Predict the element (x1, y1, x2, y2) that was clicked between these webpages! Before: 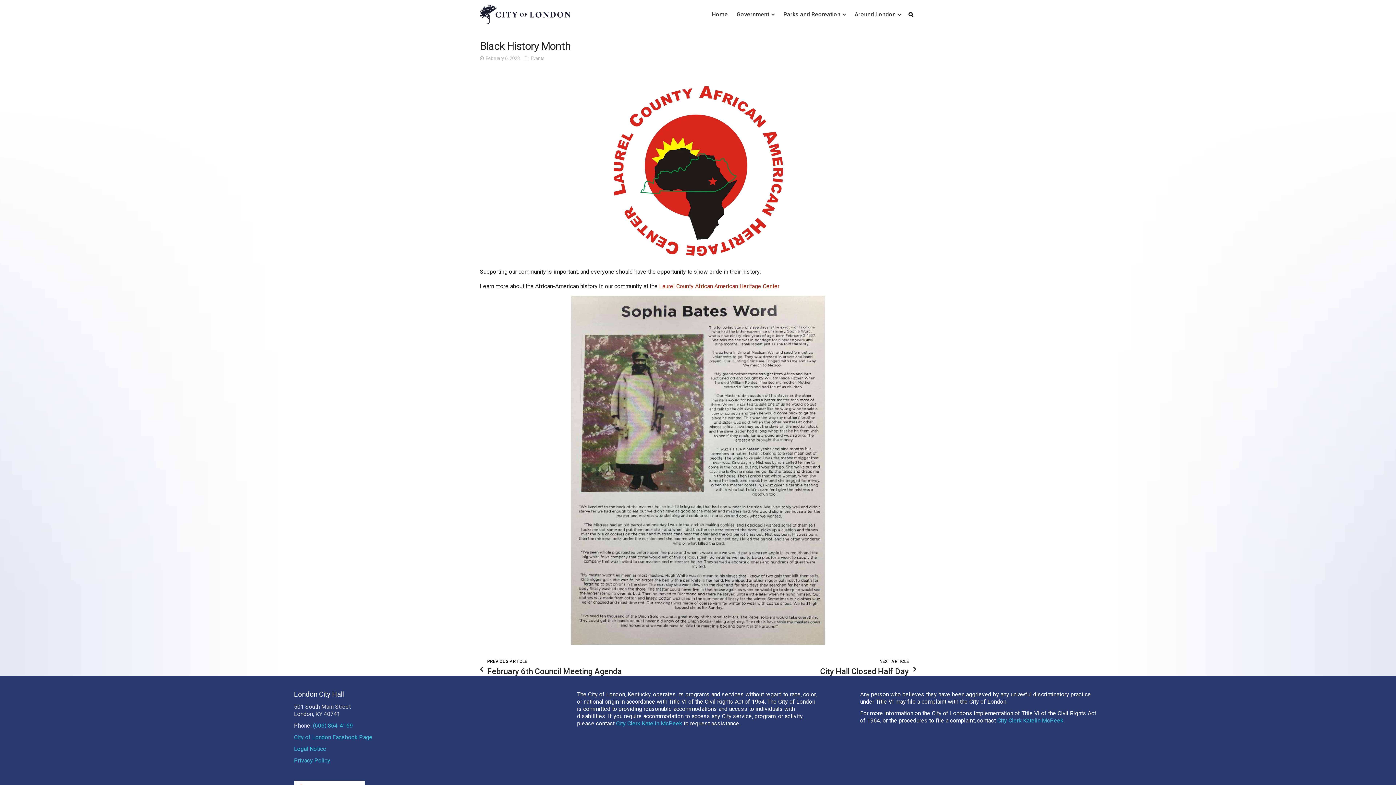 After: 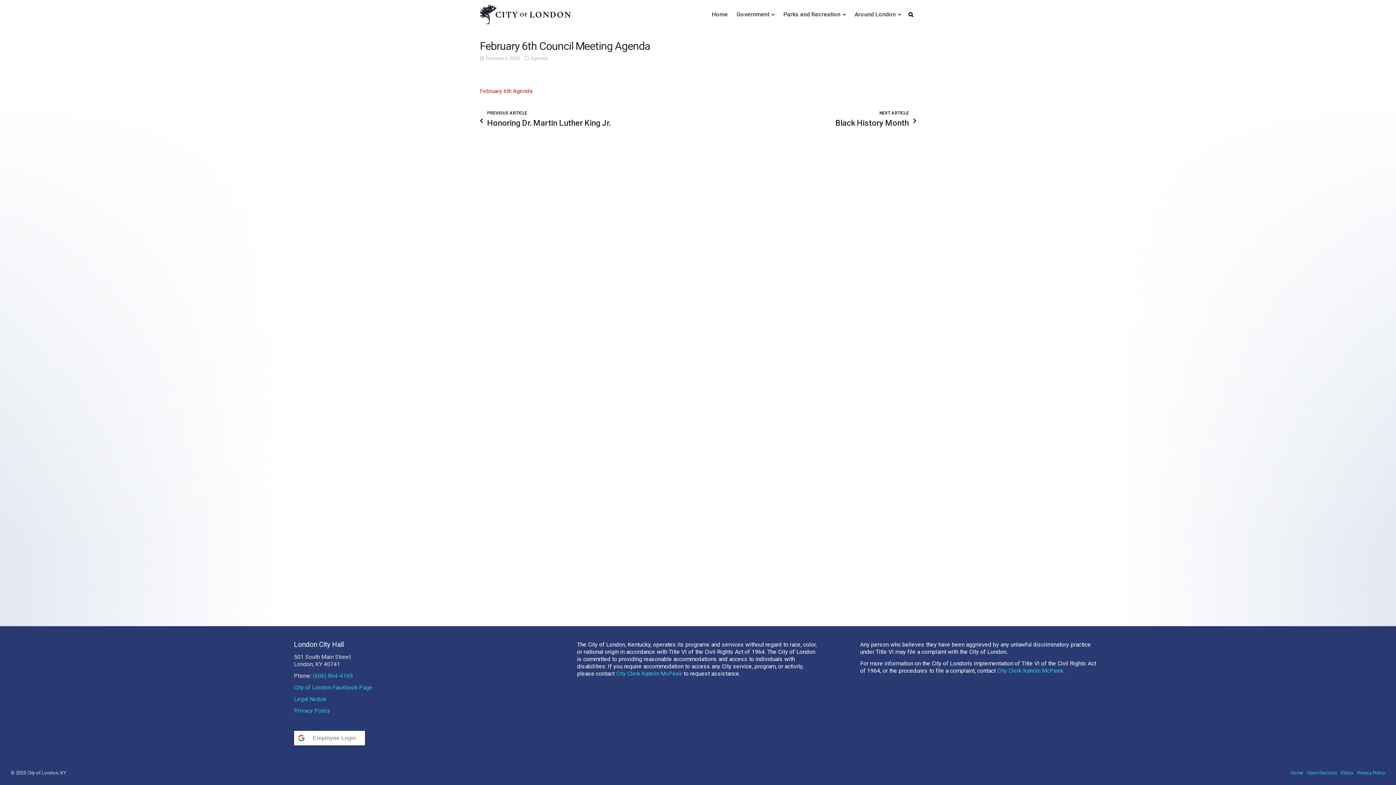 Action: bbox: (480, 659, 693, 676) label: PREVIOUS ARTICLE
February 6th Council Meeting Agenda